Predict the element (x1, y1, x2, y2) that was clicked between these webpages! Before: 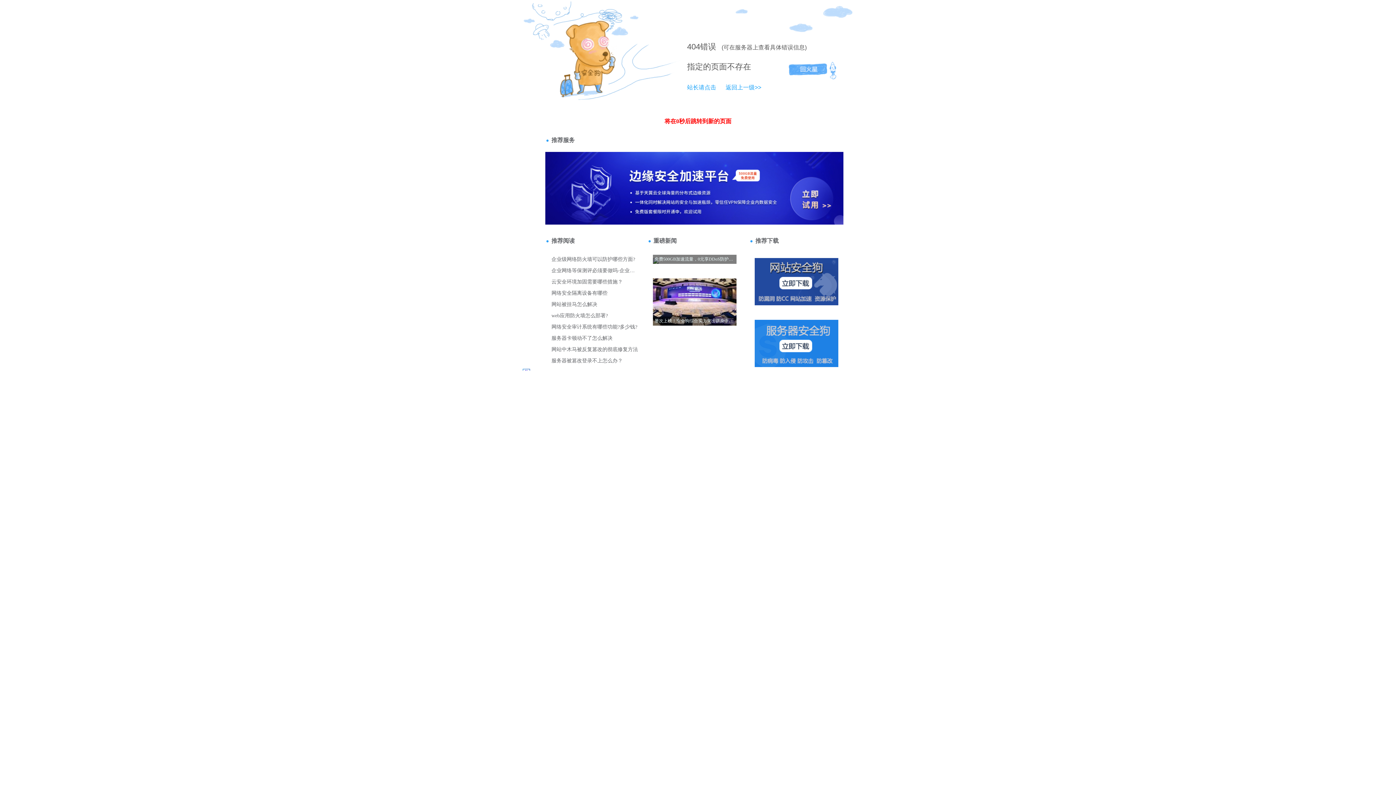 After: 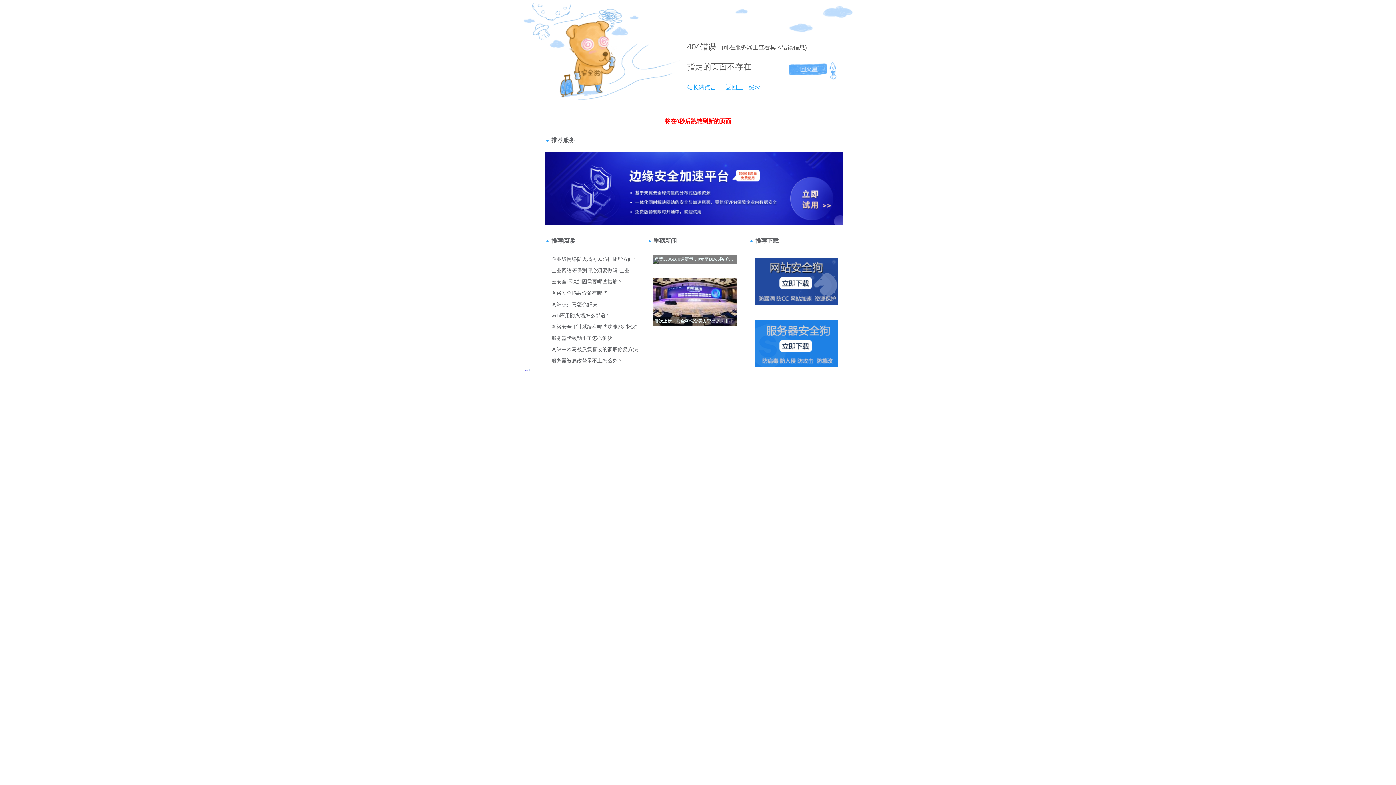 Action: label: 404 bbox: (687, 42, 700, 51)